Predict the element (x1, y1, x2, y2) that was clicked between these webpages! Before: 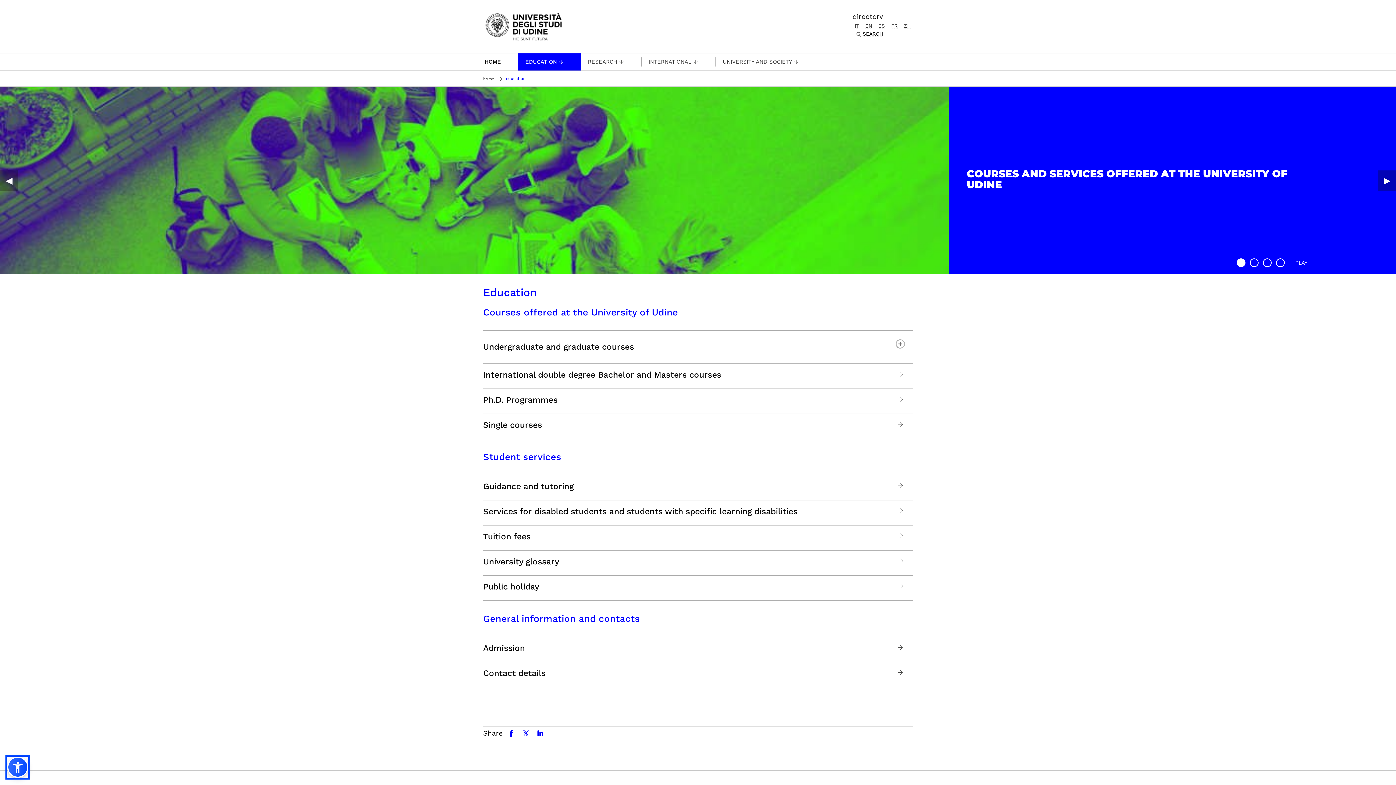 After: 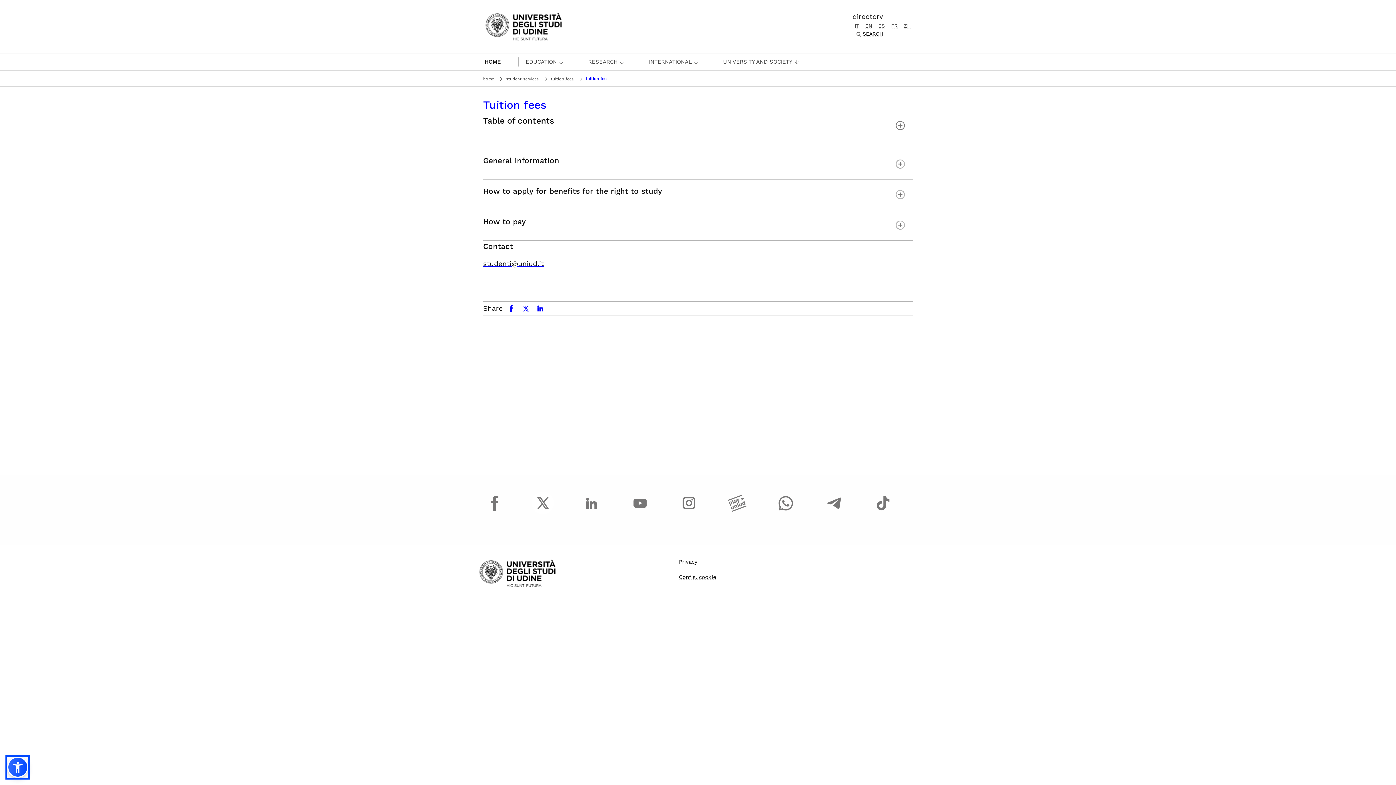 Action: bbox: (896, 531, 905, 540) label: Tuition fees